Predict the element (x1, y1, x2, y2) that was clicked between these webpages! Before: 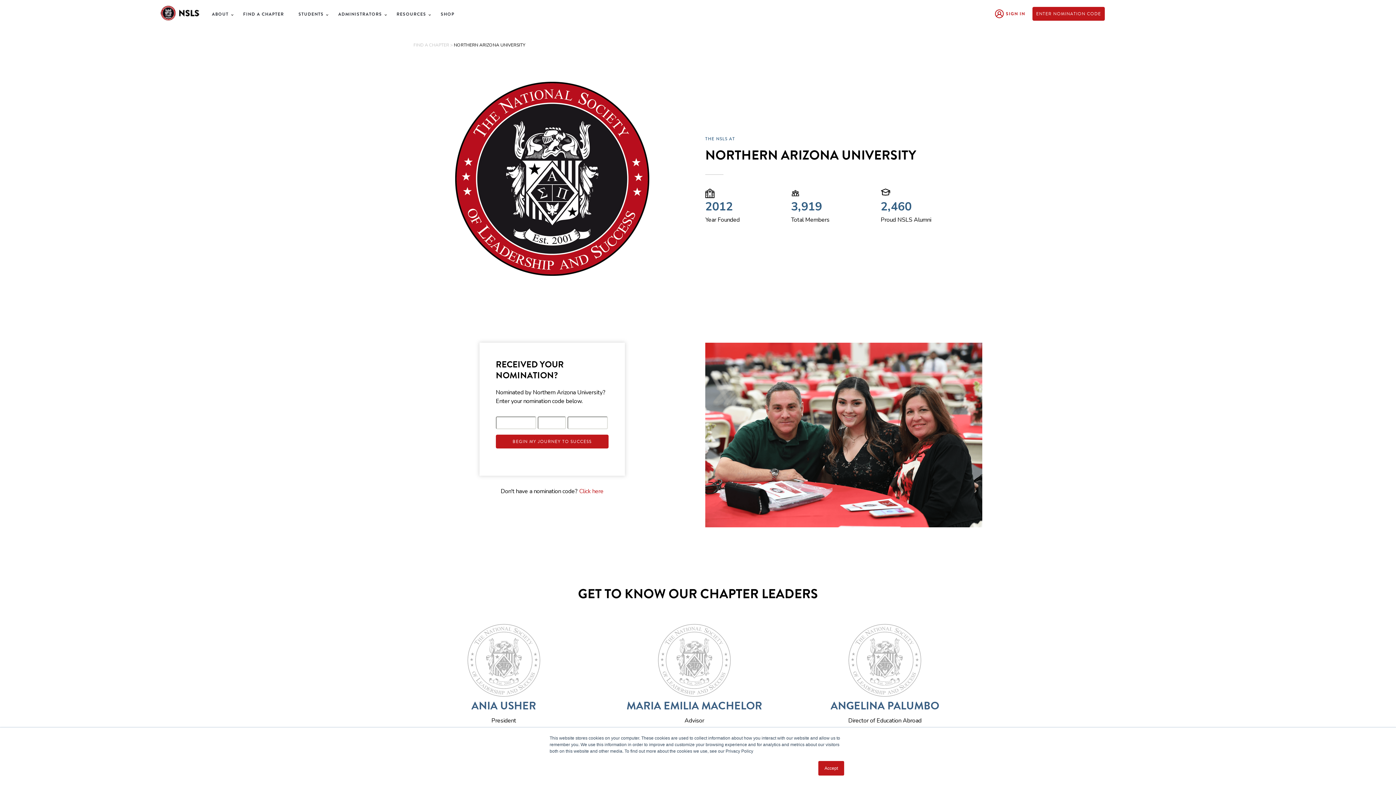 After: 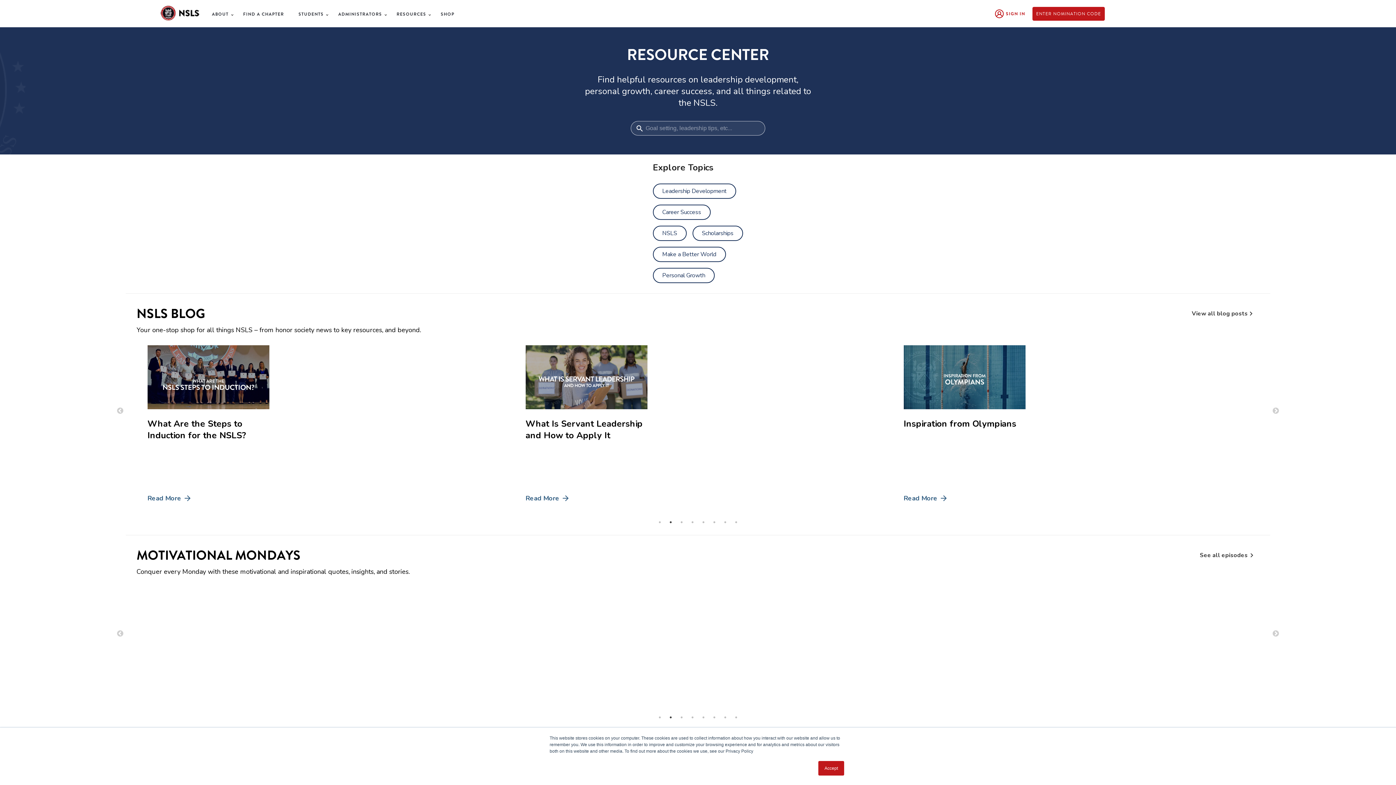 Action: label: RESOURCES bbox: (393, 7, 426, 20)